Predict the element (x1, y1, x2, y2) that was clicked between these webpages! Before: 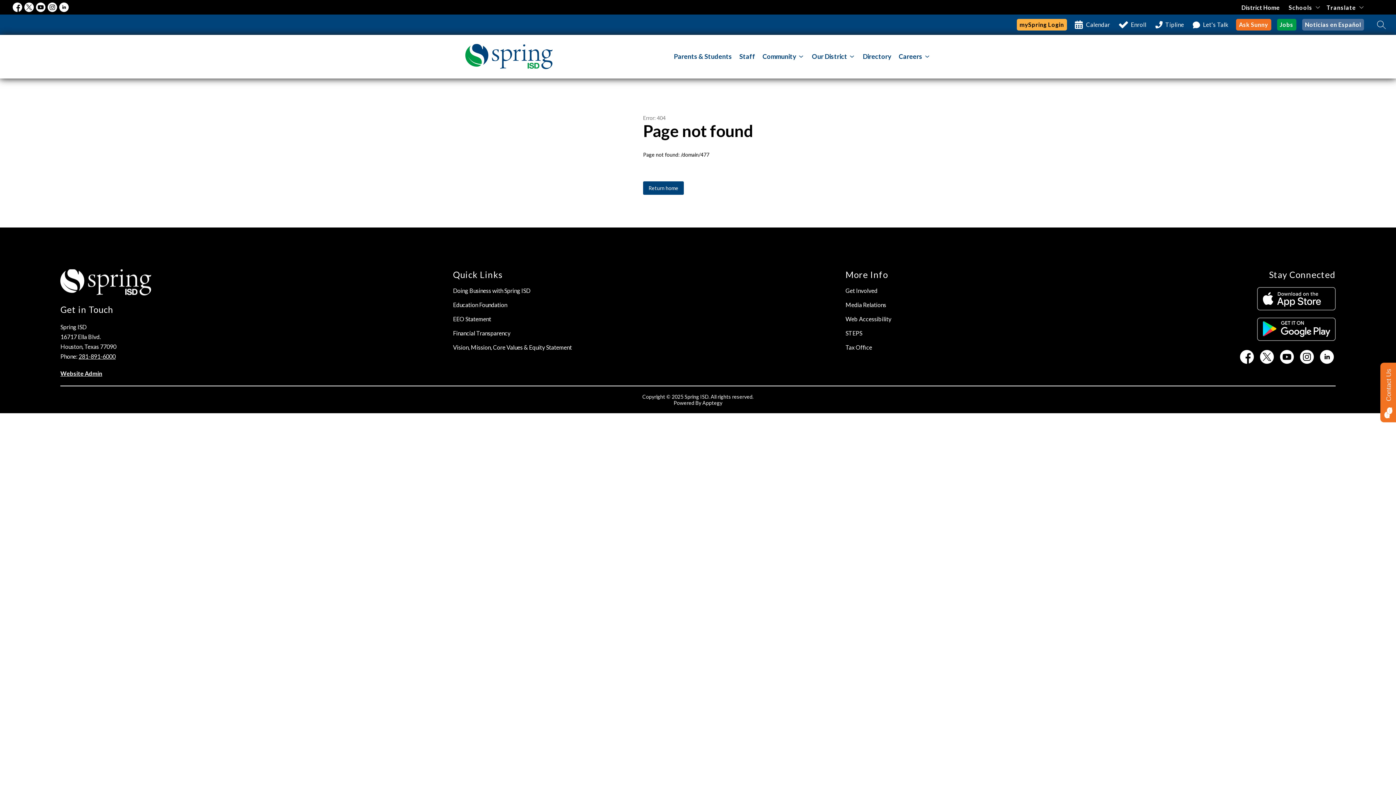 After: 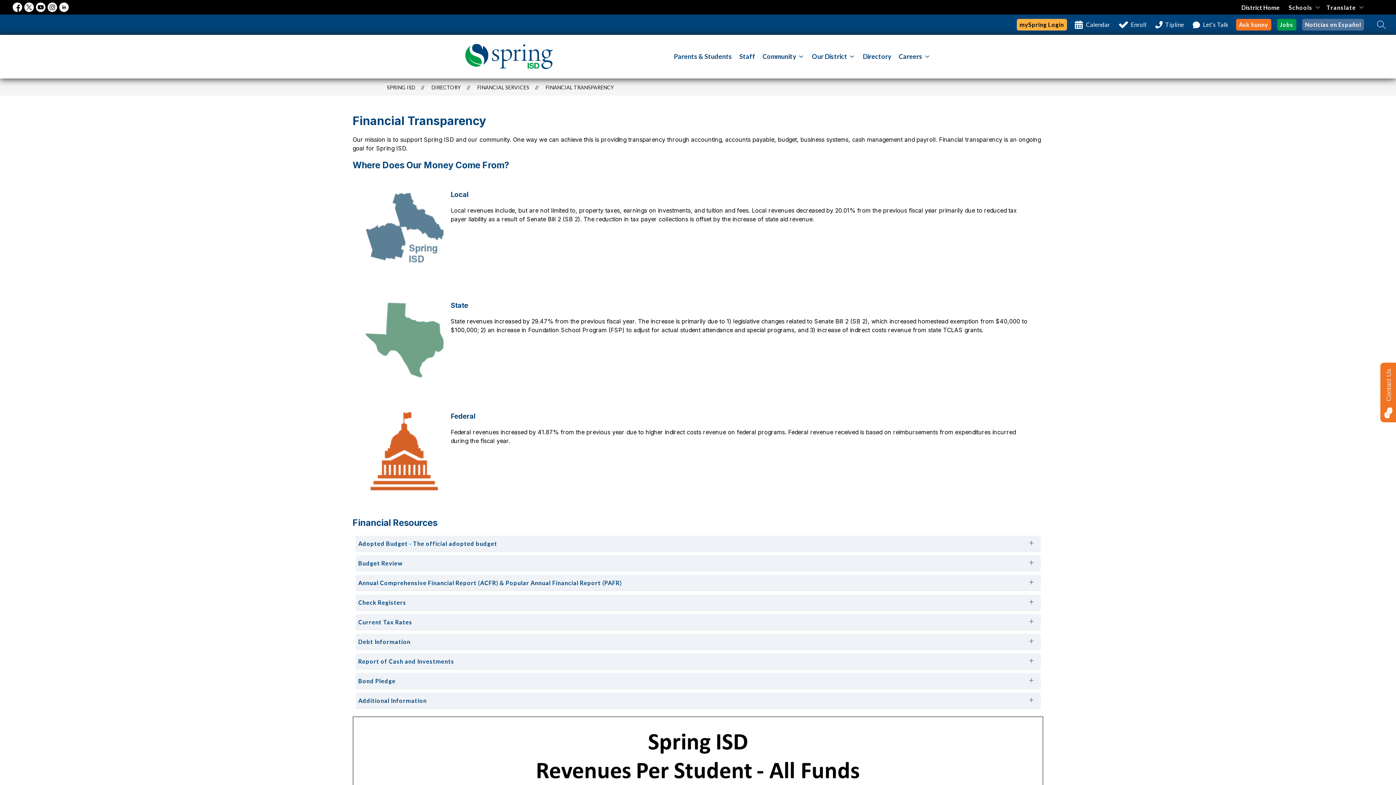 Action: label: Financial Transparency bbox: (453, 329, 510, 336)